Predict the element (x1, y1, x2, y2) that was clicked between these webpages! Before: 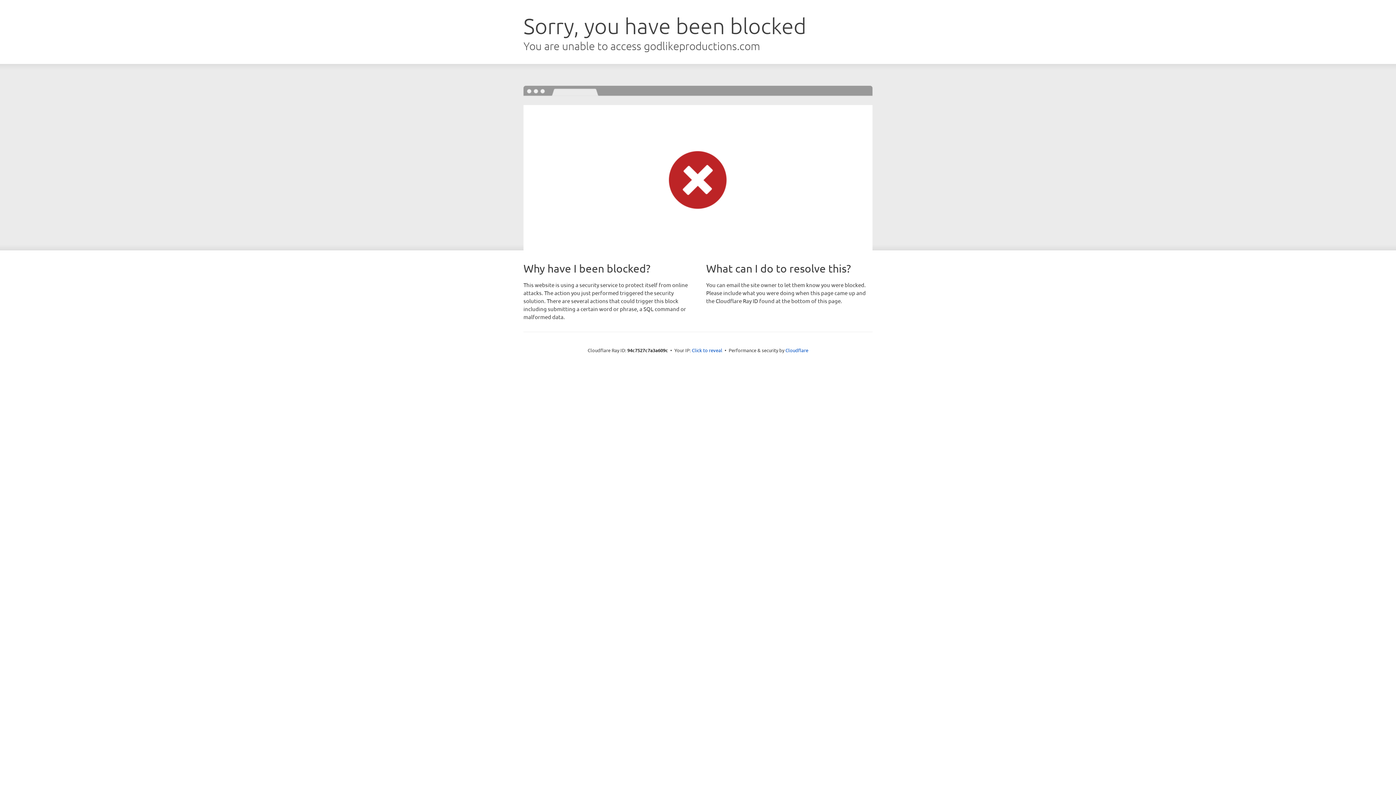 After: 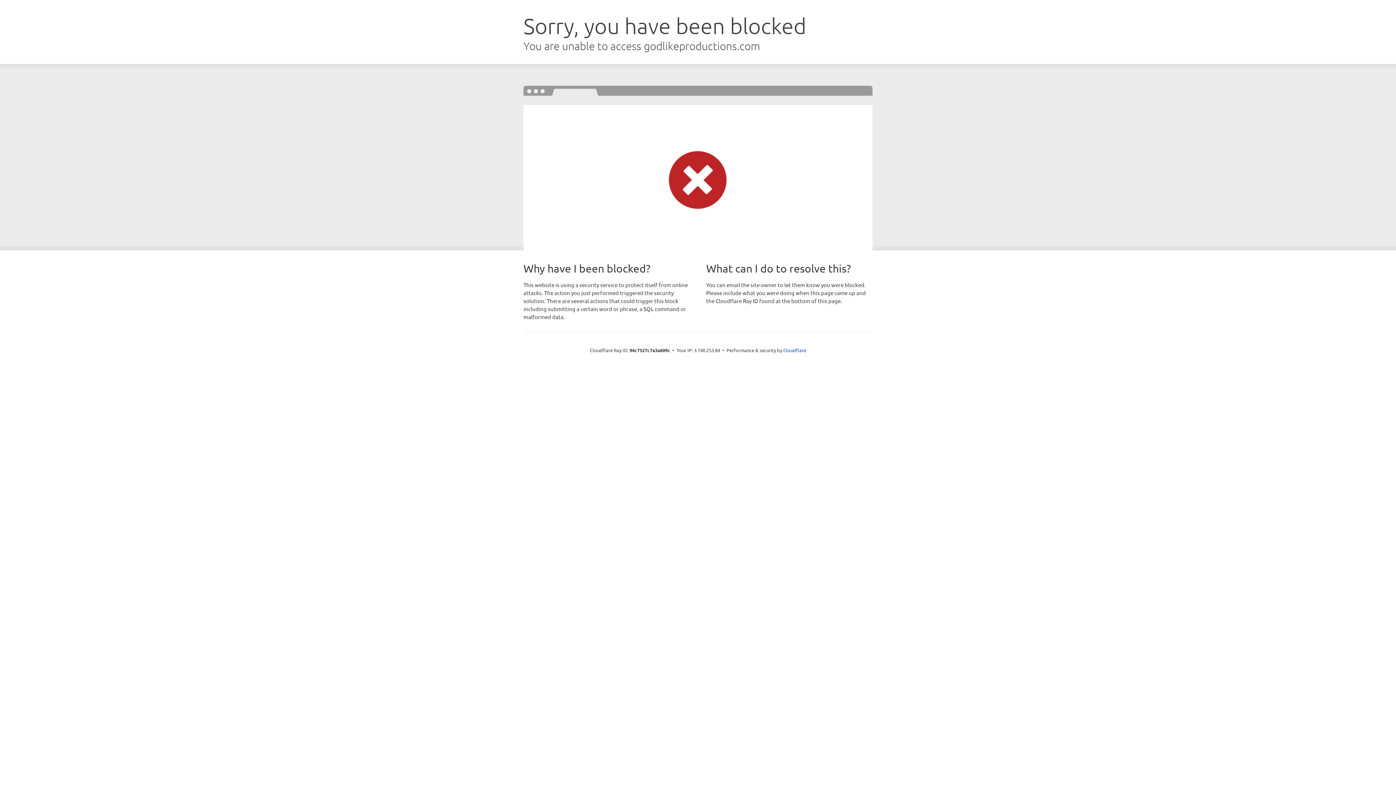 Action: label: Click to reveal bbox: (692, 346, 722, 353)